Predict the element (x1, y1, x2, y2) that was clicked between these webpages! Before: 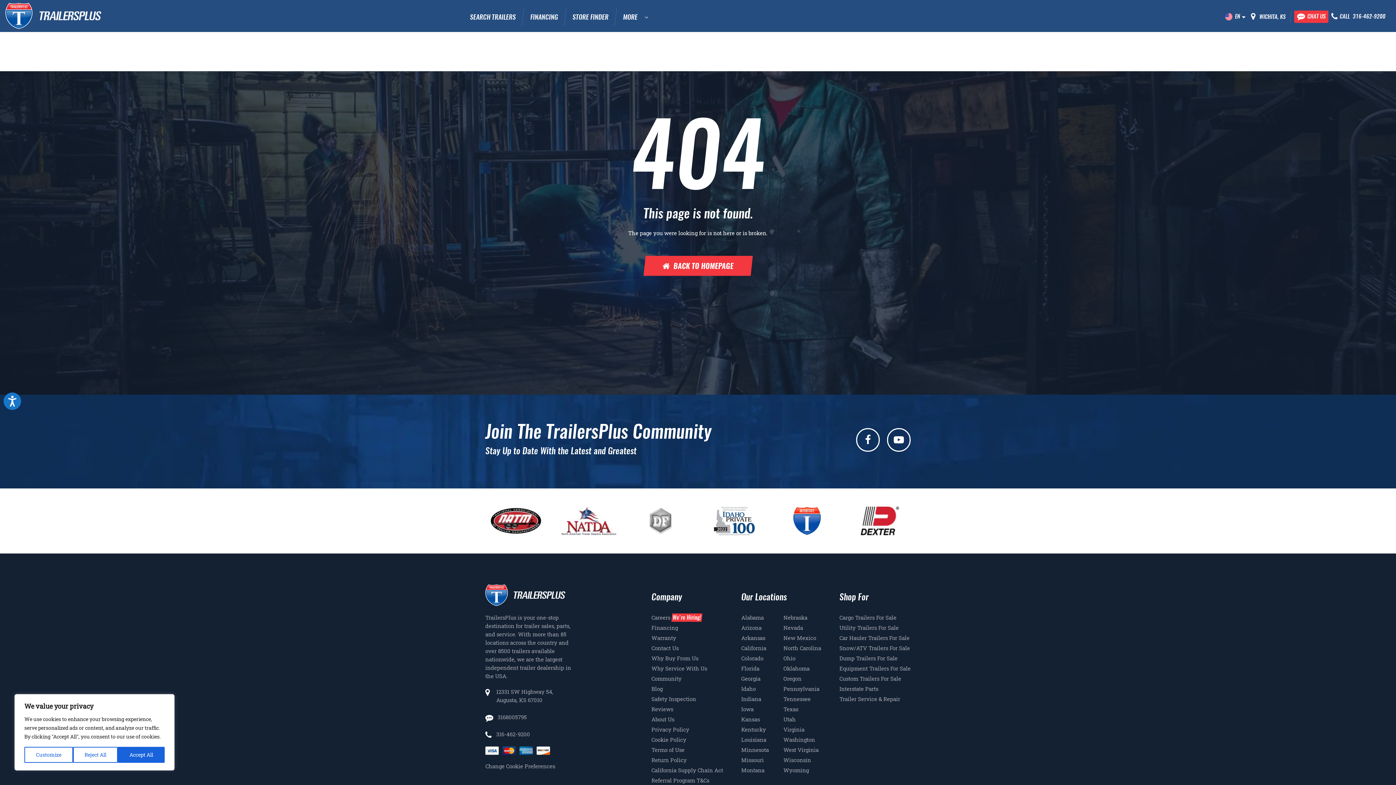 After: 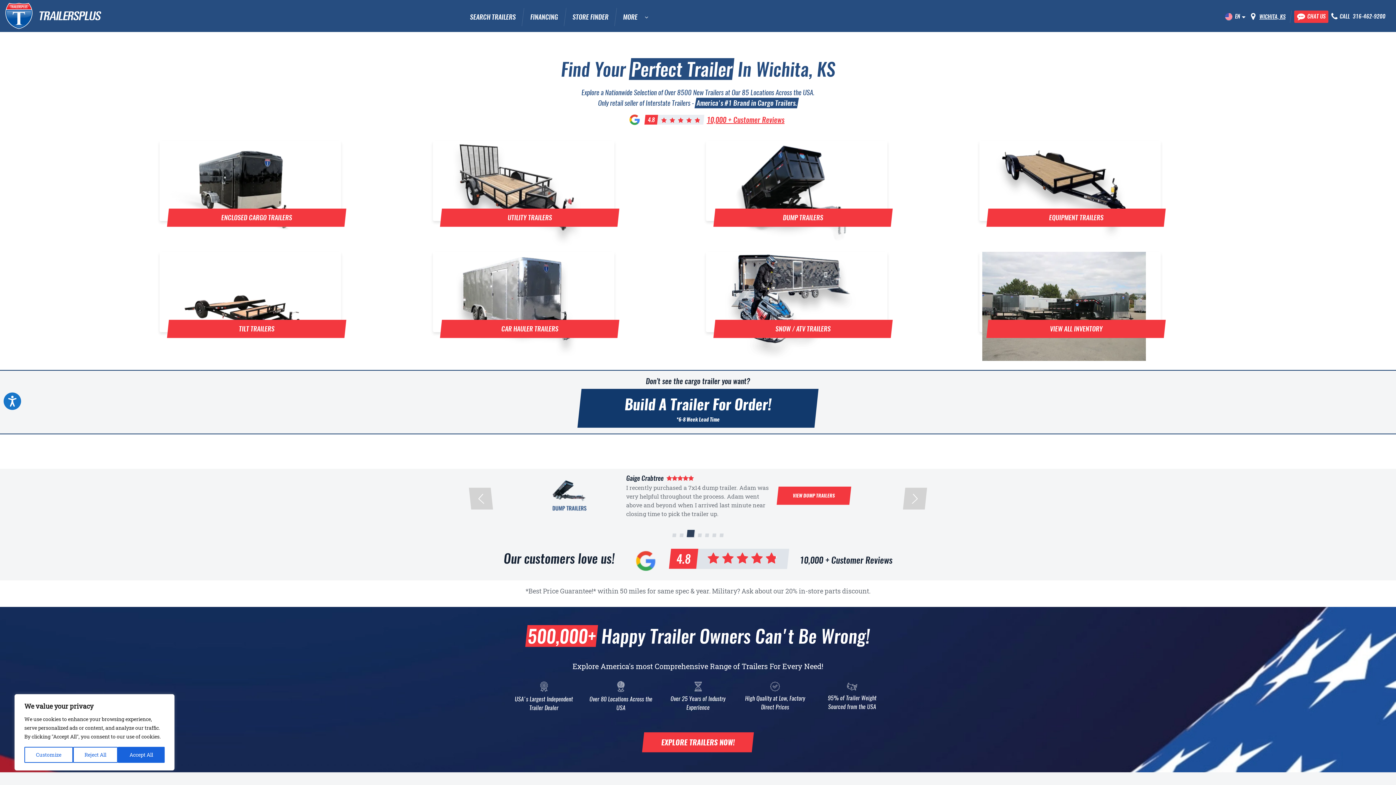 Action: bbox: (5, 2, 100, 29)